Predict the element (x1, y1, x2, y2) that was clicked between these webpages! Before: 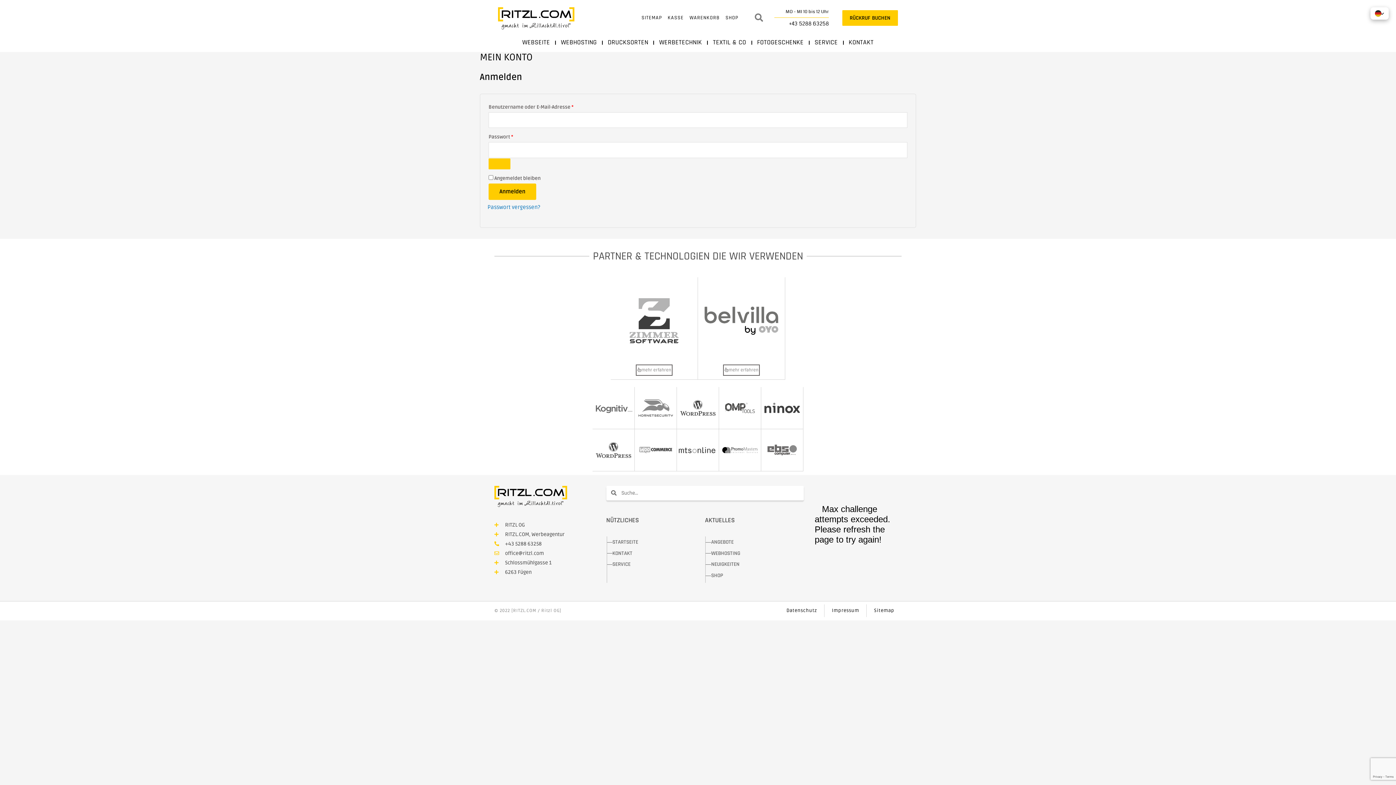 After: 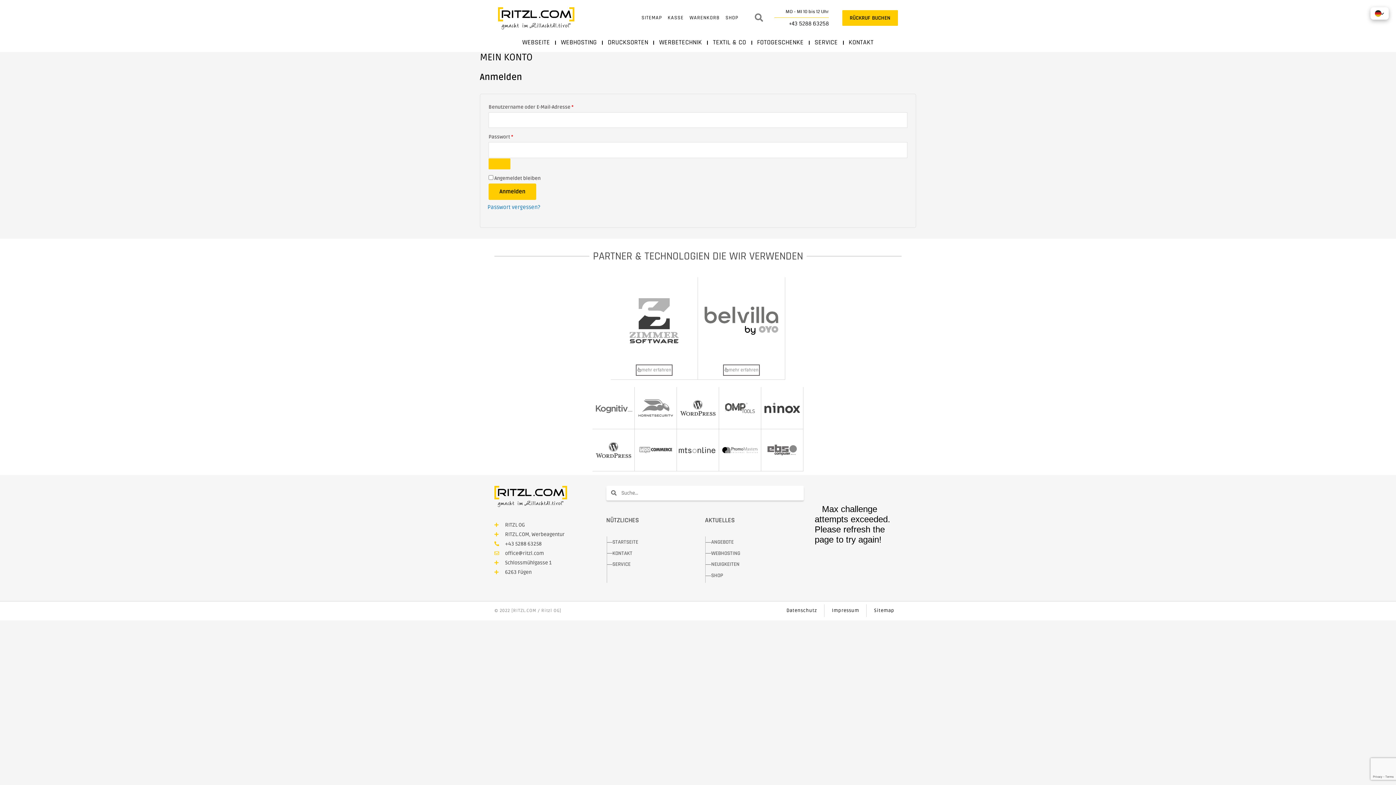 Action: bbox: (722, 390, 757, 425)